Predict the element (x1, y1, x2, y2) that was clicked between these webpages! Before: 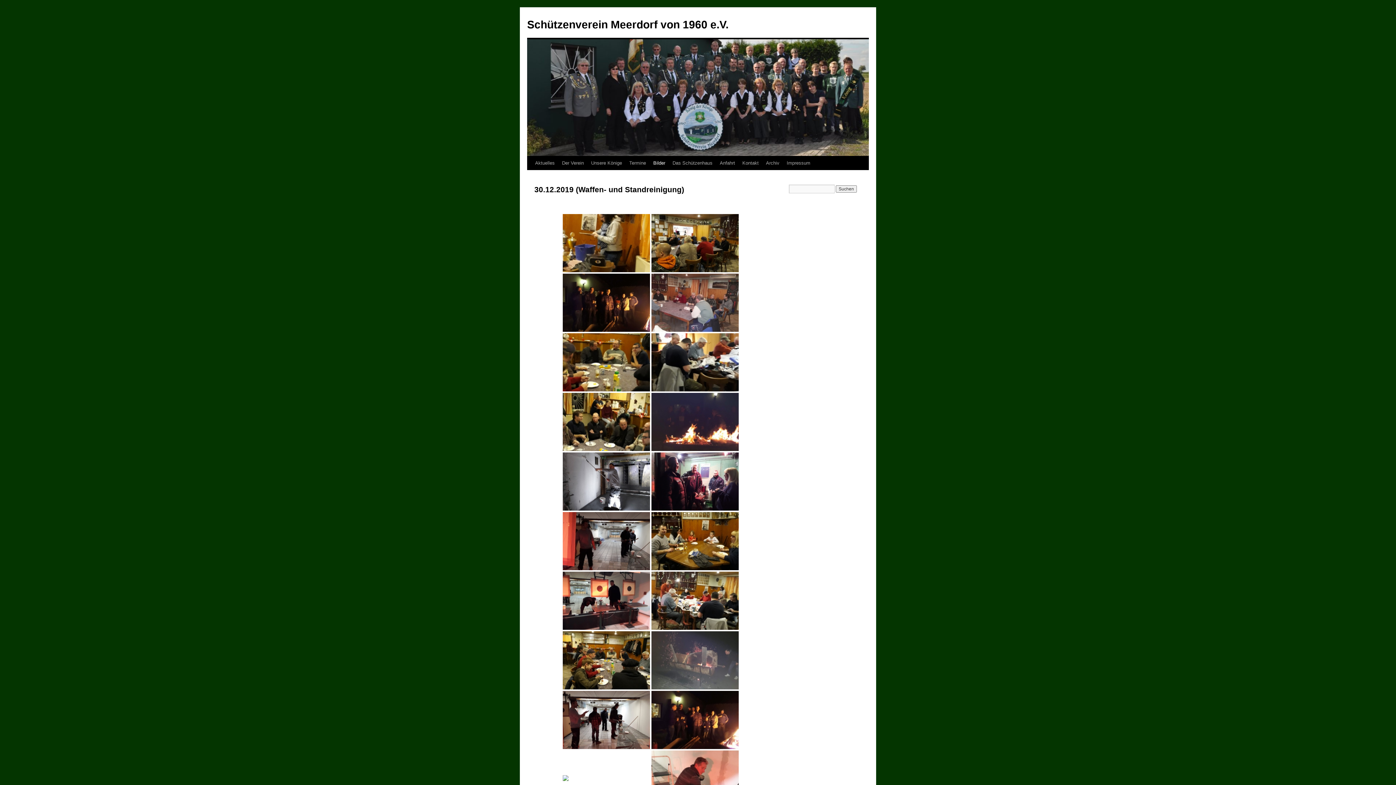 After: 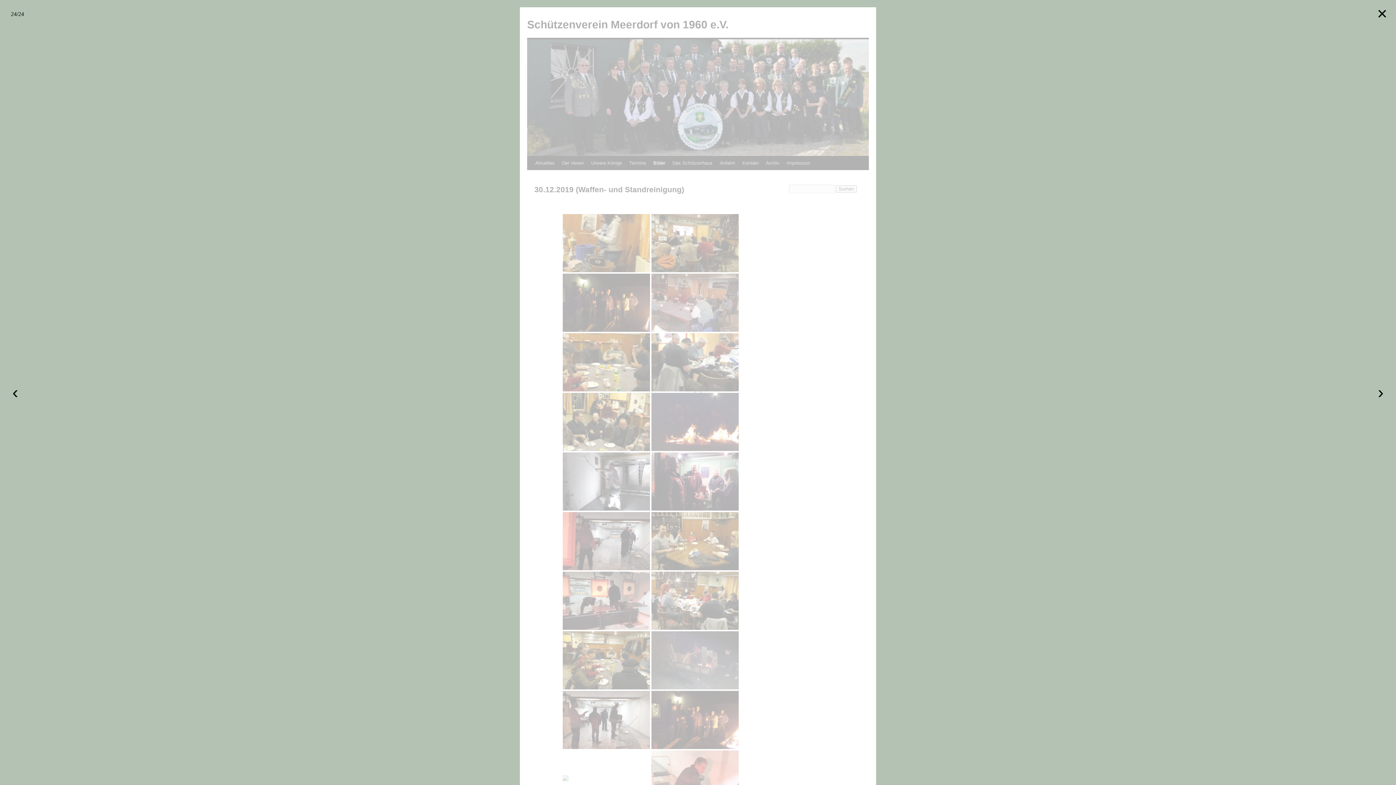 Action: bbox: (562, 691, 650, 749)